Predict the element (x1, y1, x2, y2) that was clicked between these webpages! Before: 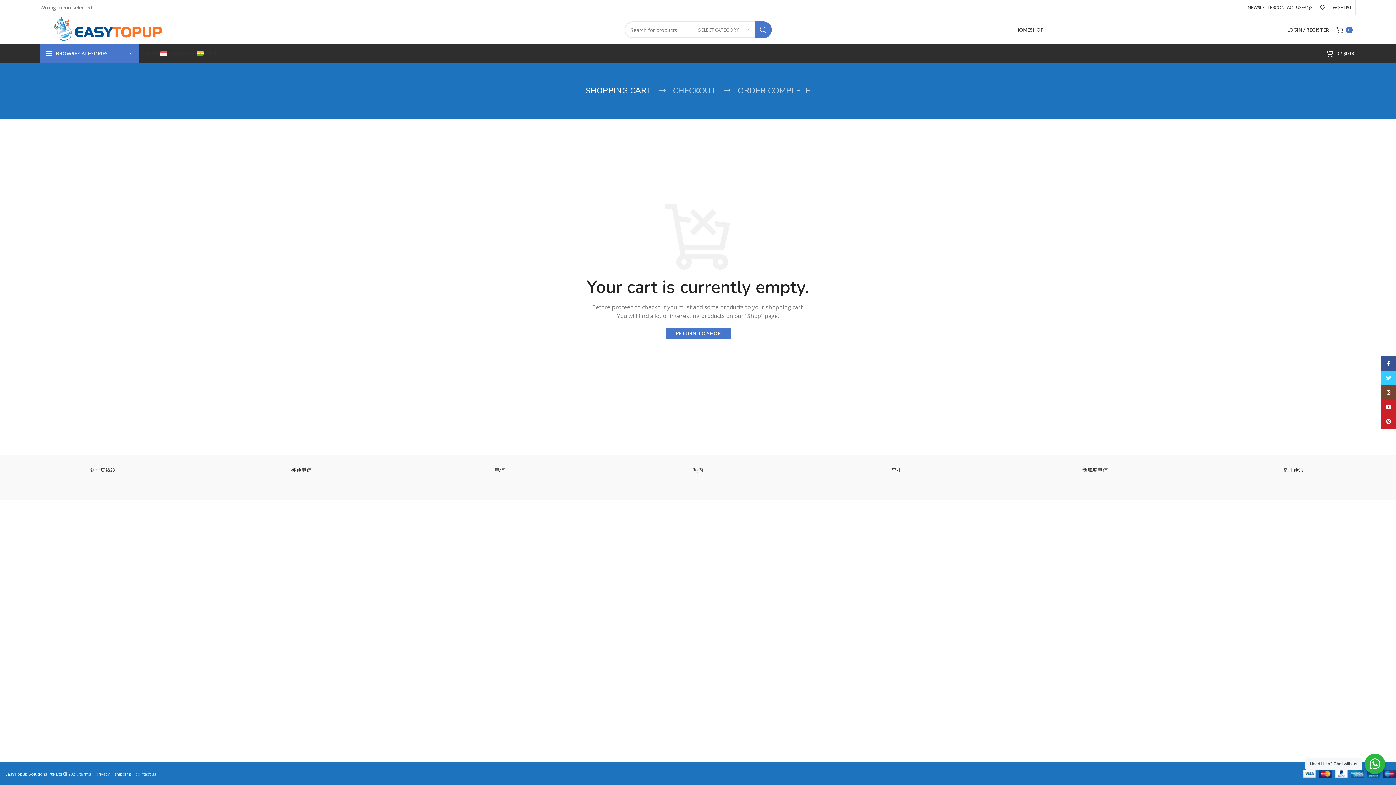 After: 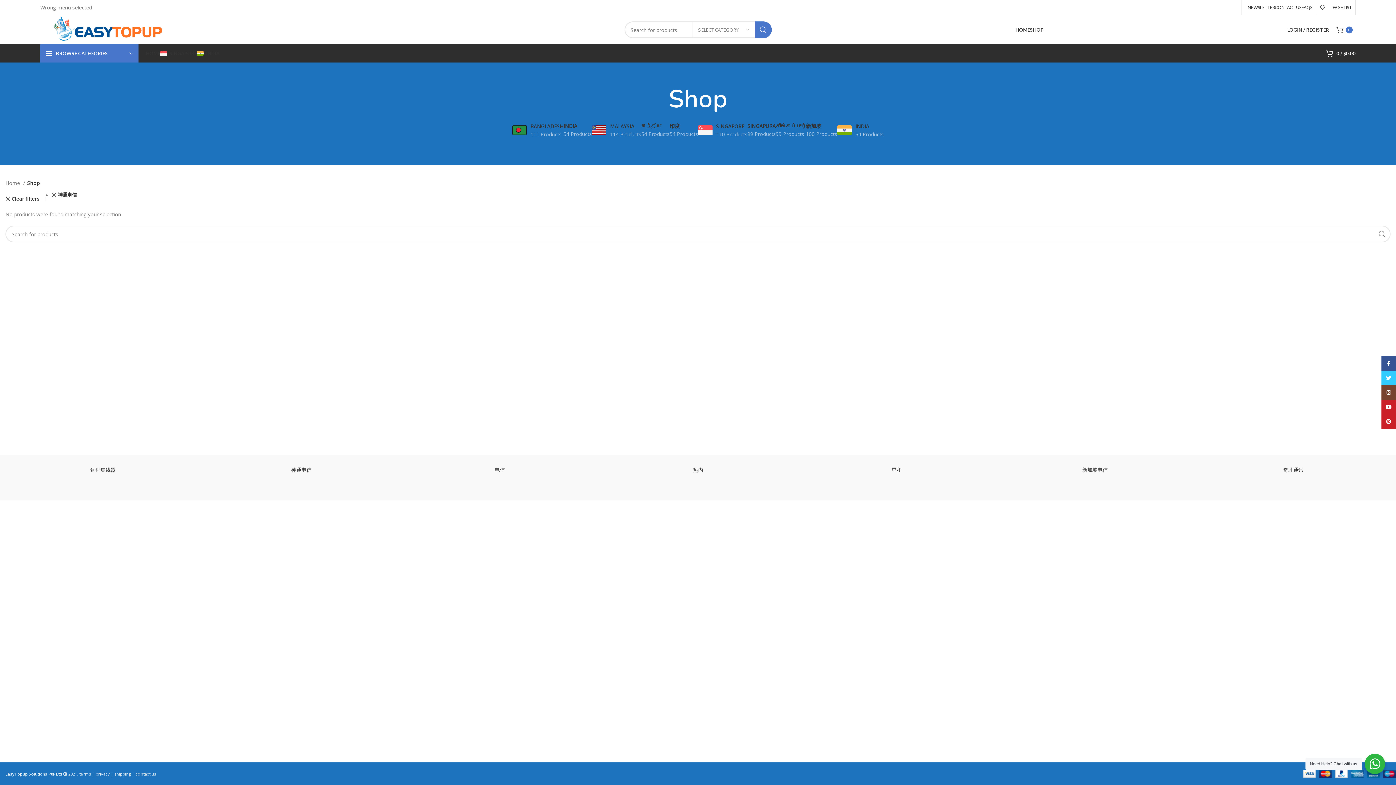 Action: label: 神通电信 bbox: (202, 458, 400, 481)